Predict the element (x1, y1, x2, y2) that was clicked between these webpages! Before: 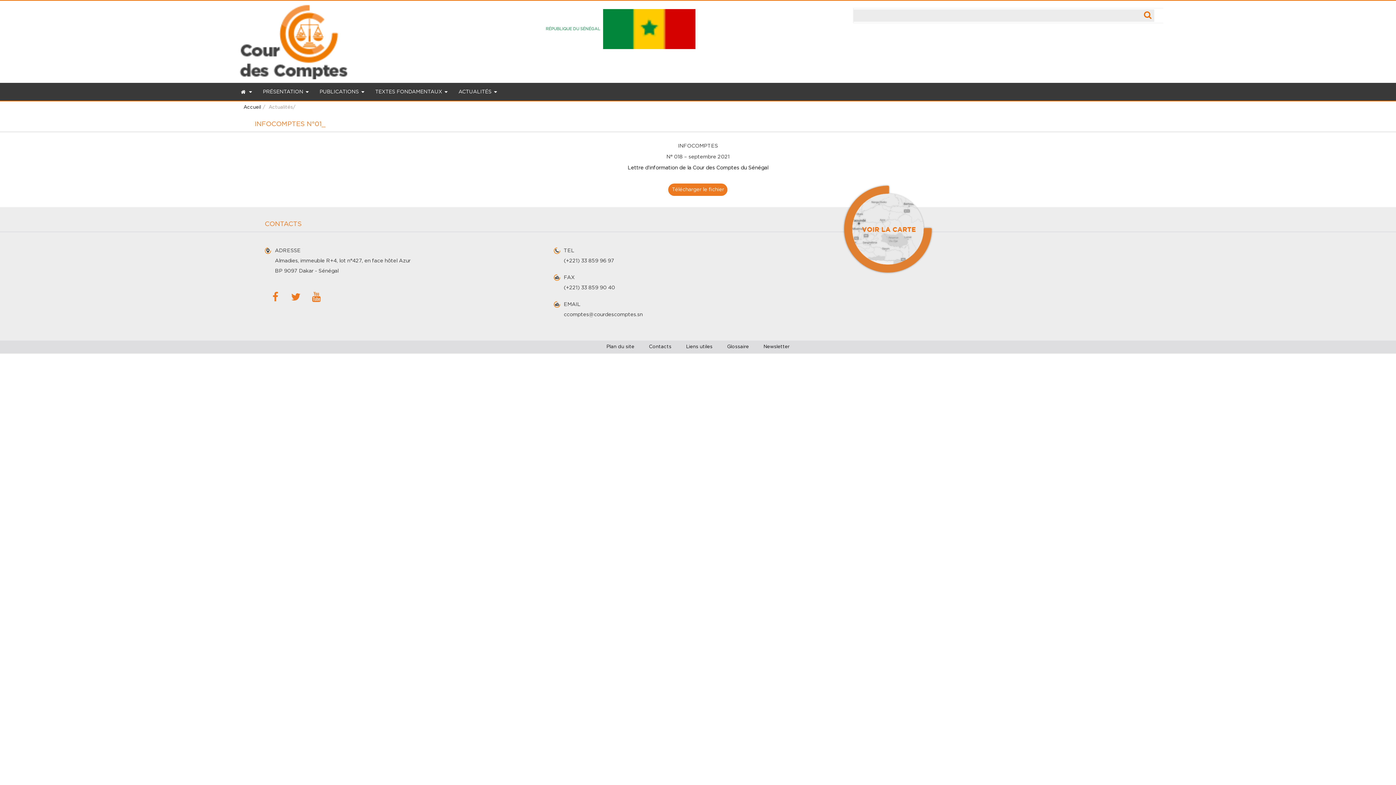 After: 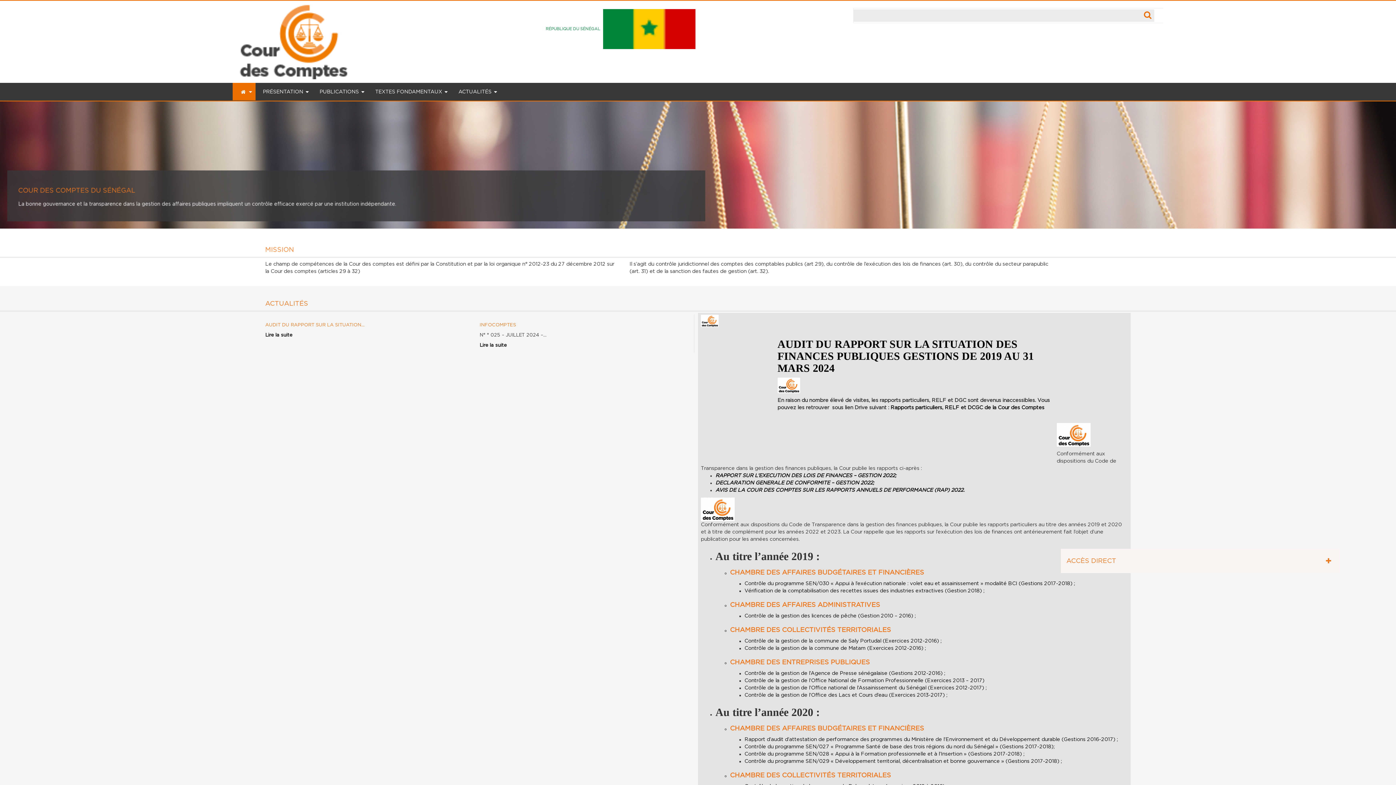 Action: bbox: (238, 37, 349, 42)